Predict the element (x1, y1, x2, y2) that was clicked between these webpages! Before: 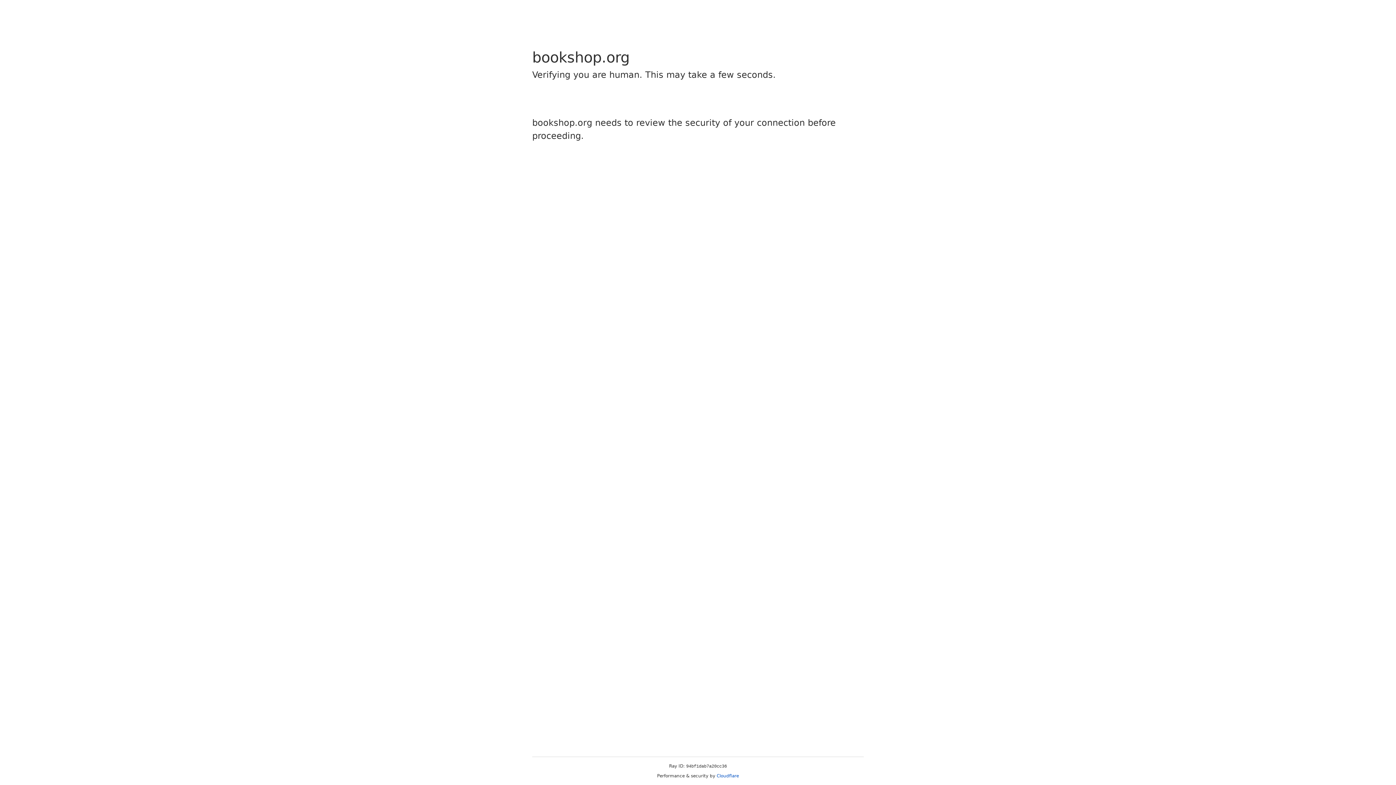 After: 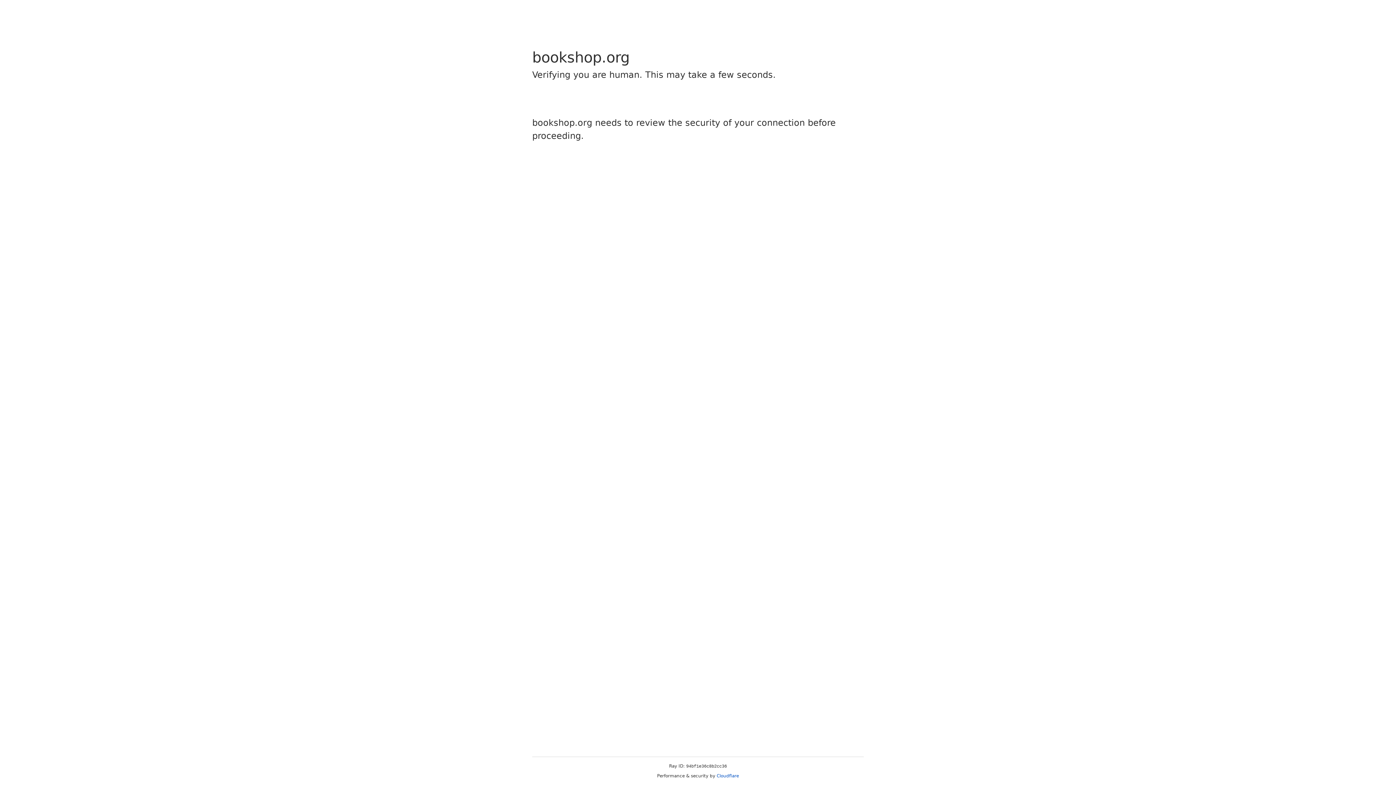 Action: label: Cloudflare bbox: (716, 773, 739, 778)